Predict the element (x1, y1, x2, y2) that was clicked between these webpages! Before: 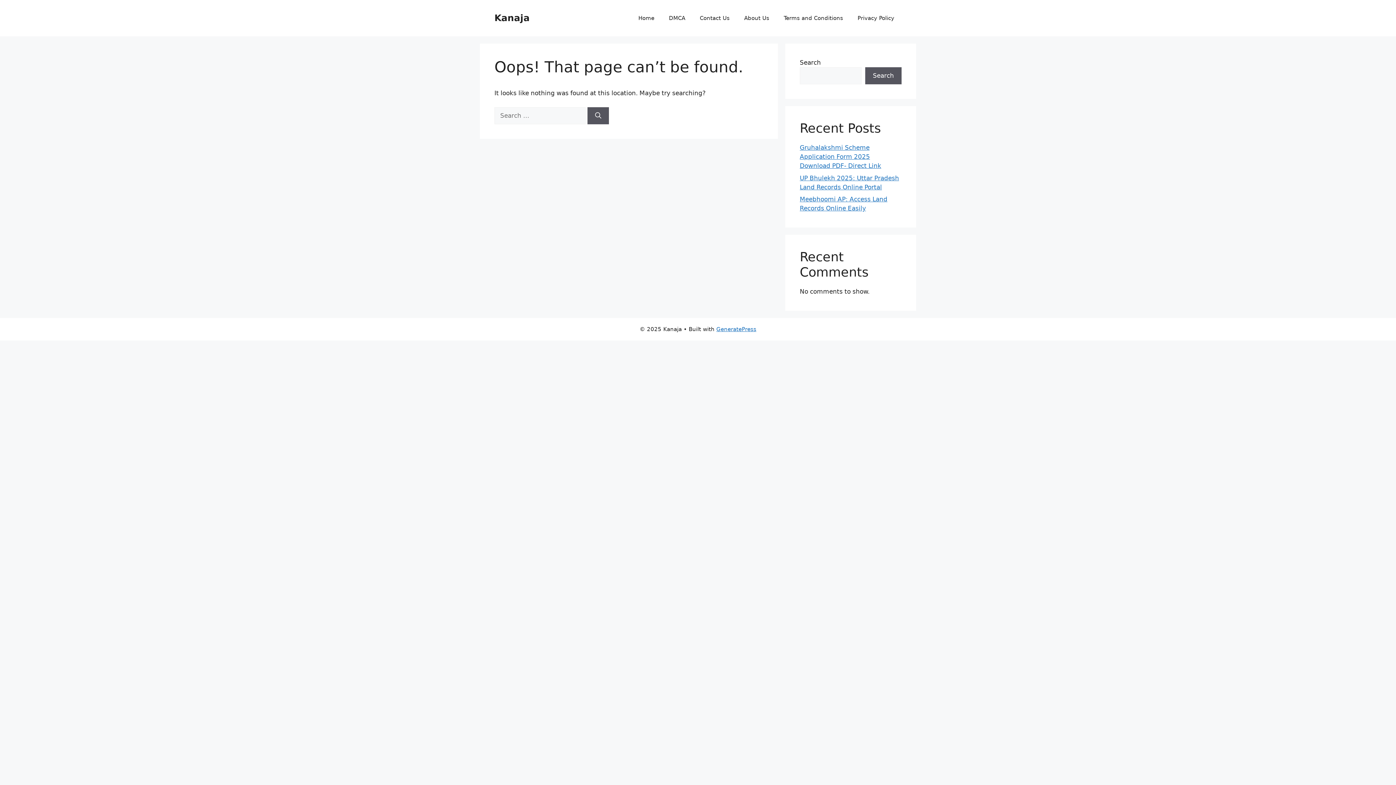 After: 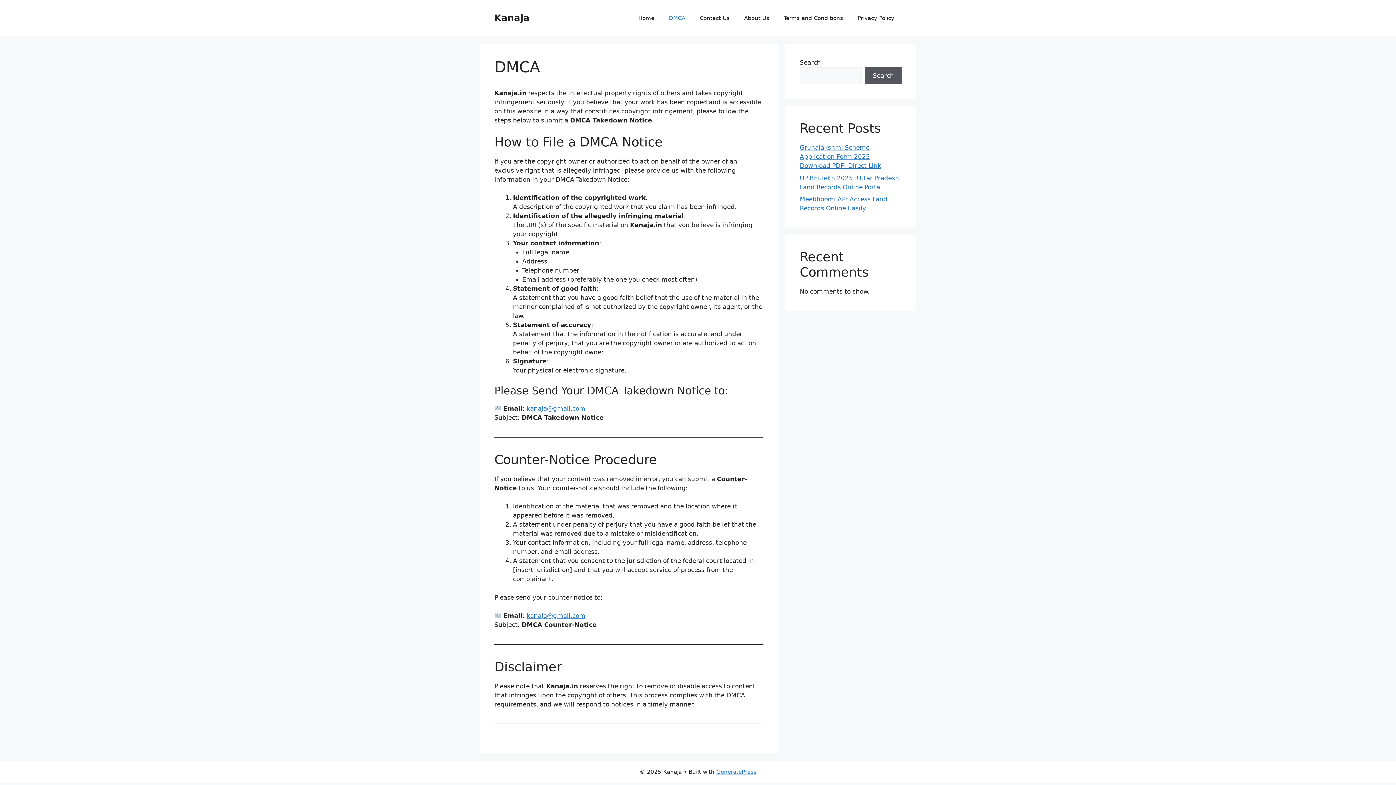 Action: label: DMCA bbox: (661, 7, 692, 29)